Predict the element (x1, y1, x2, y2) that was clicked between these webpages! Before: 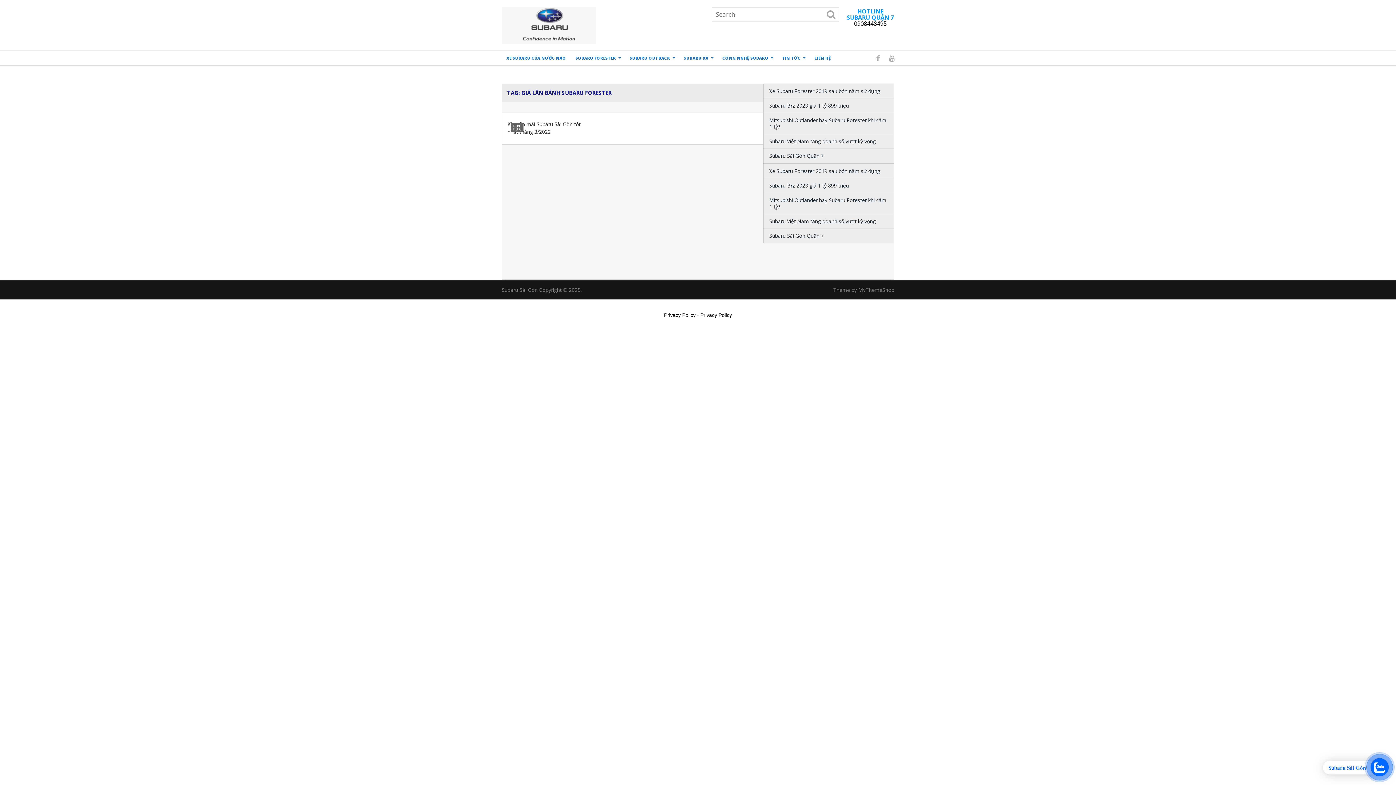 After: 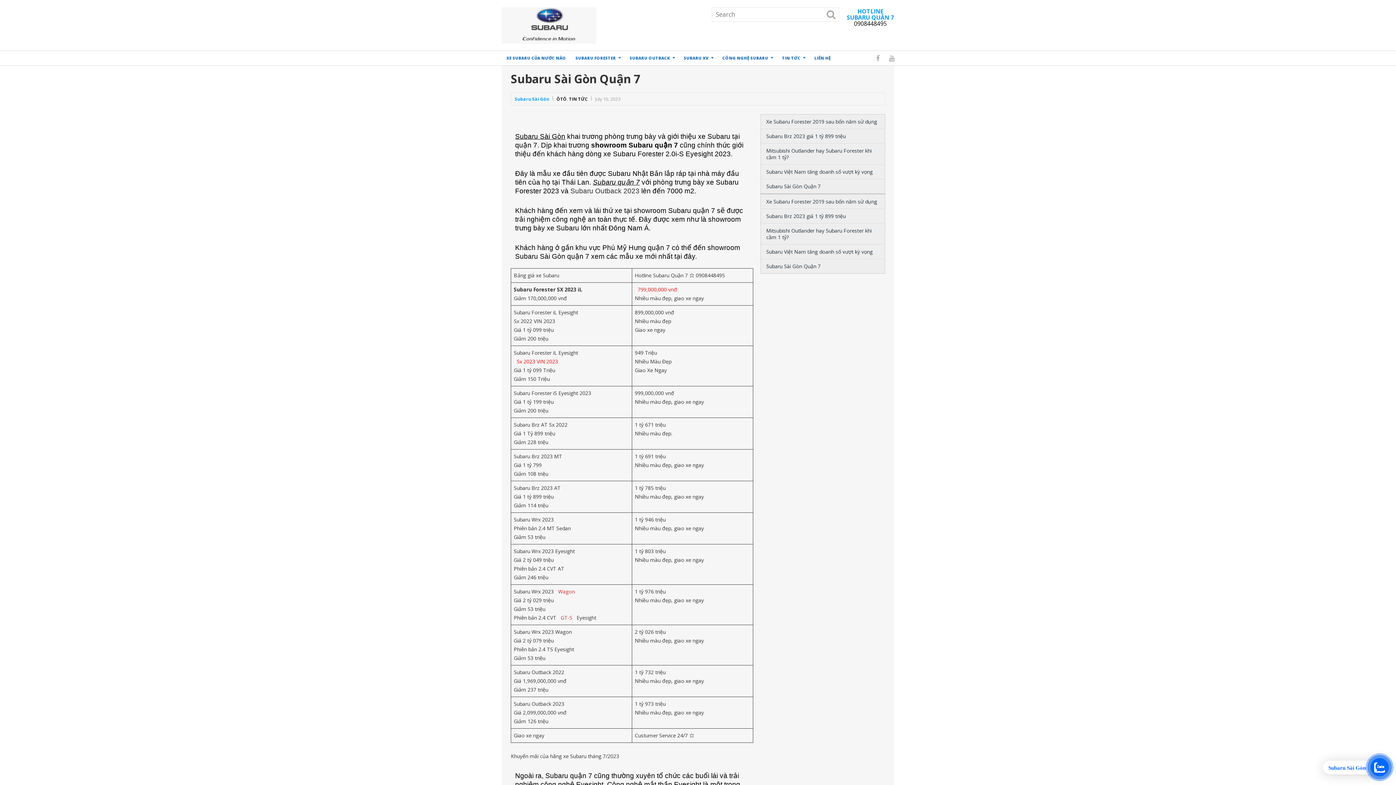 Action: bbox: (769, 152, 824, 159) label: Subaru Sài Gòn Quận 7